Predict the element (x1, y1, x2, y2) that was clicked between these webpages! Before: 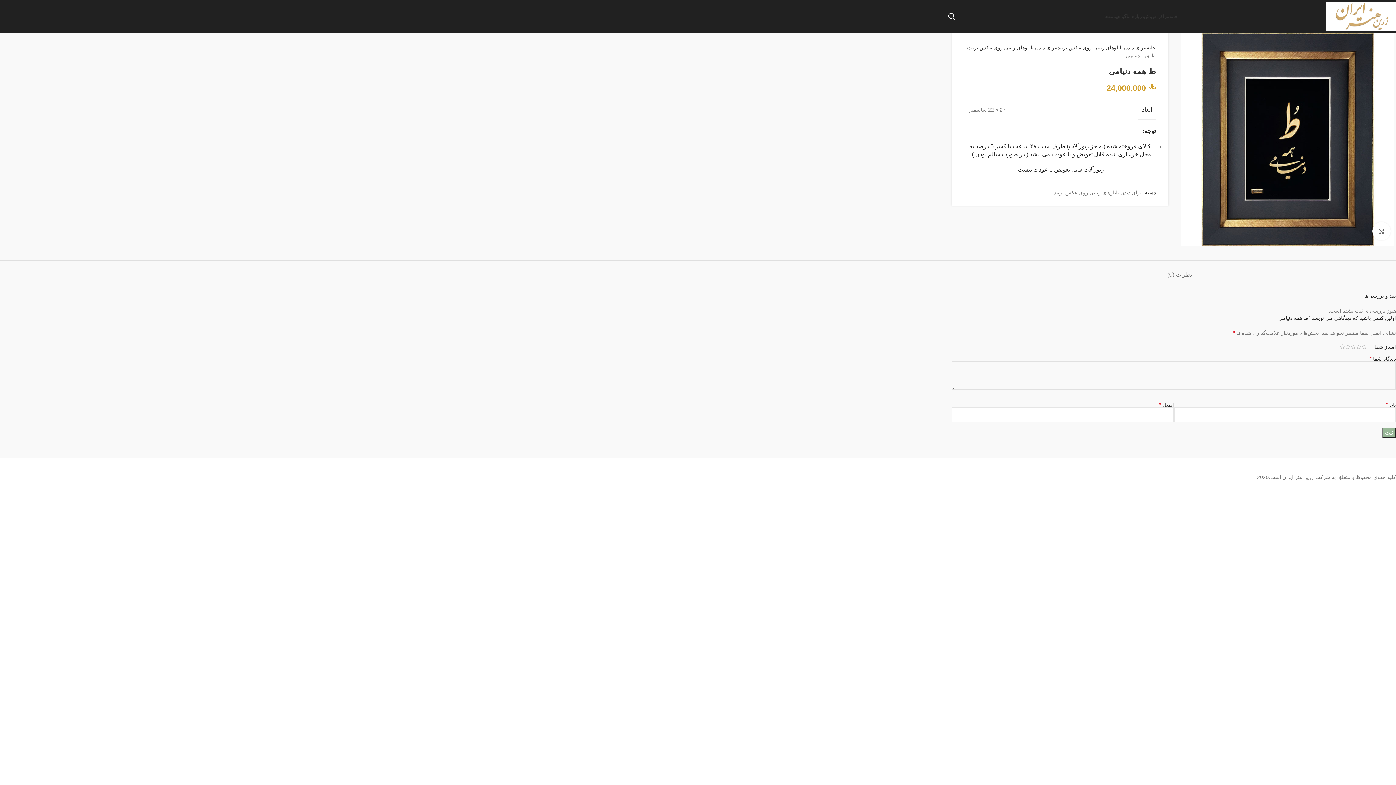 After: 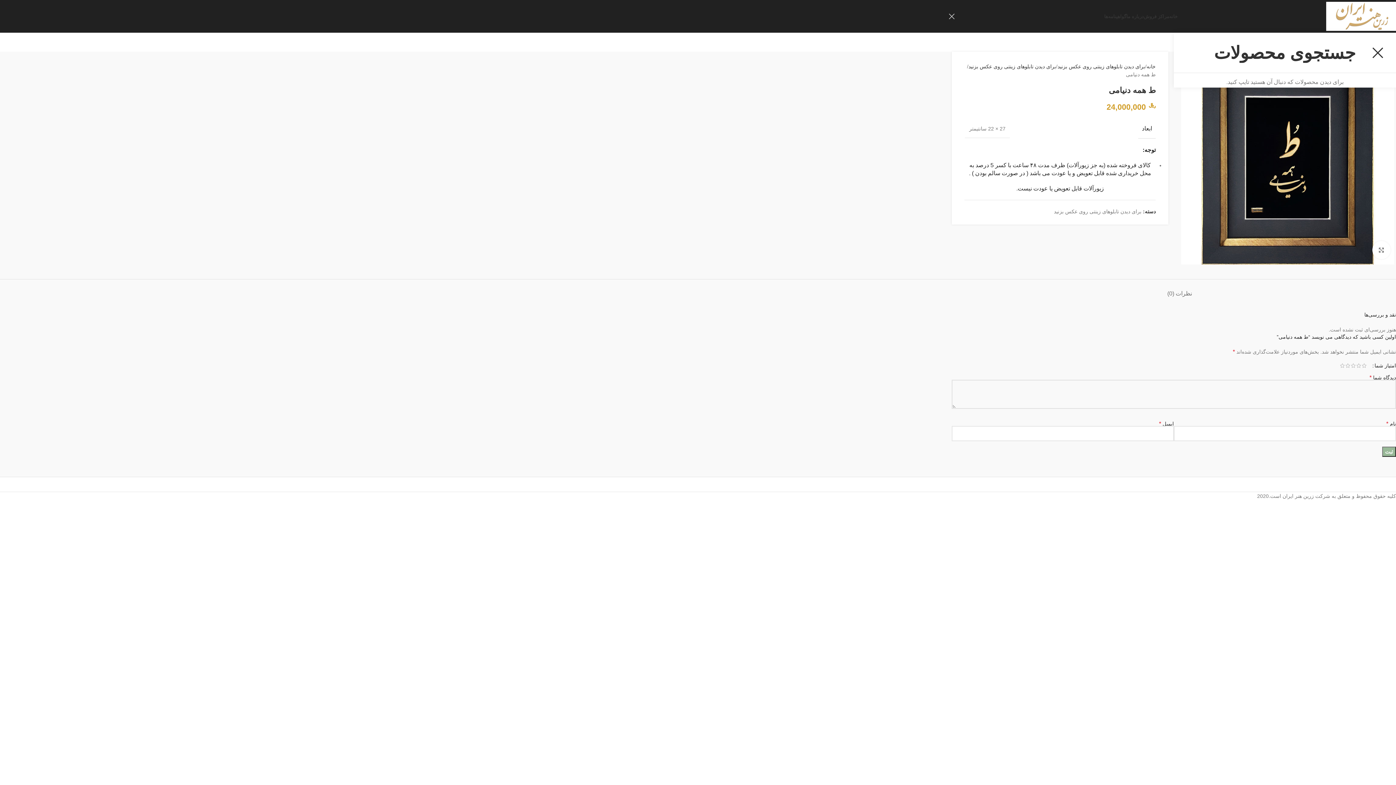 Action: bbox: (948, 9, 955, 23) label: جستجو